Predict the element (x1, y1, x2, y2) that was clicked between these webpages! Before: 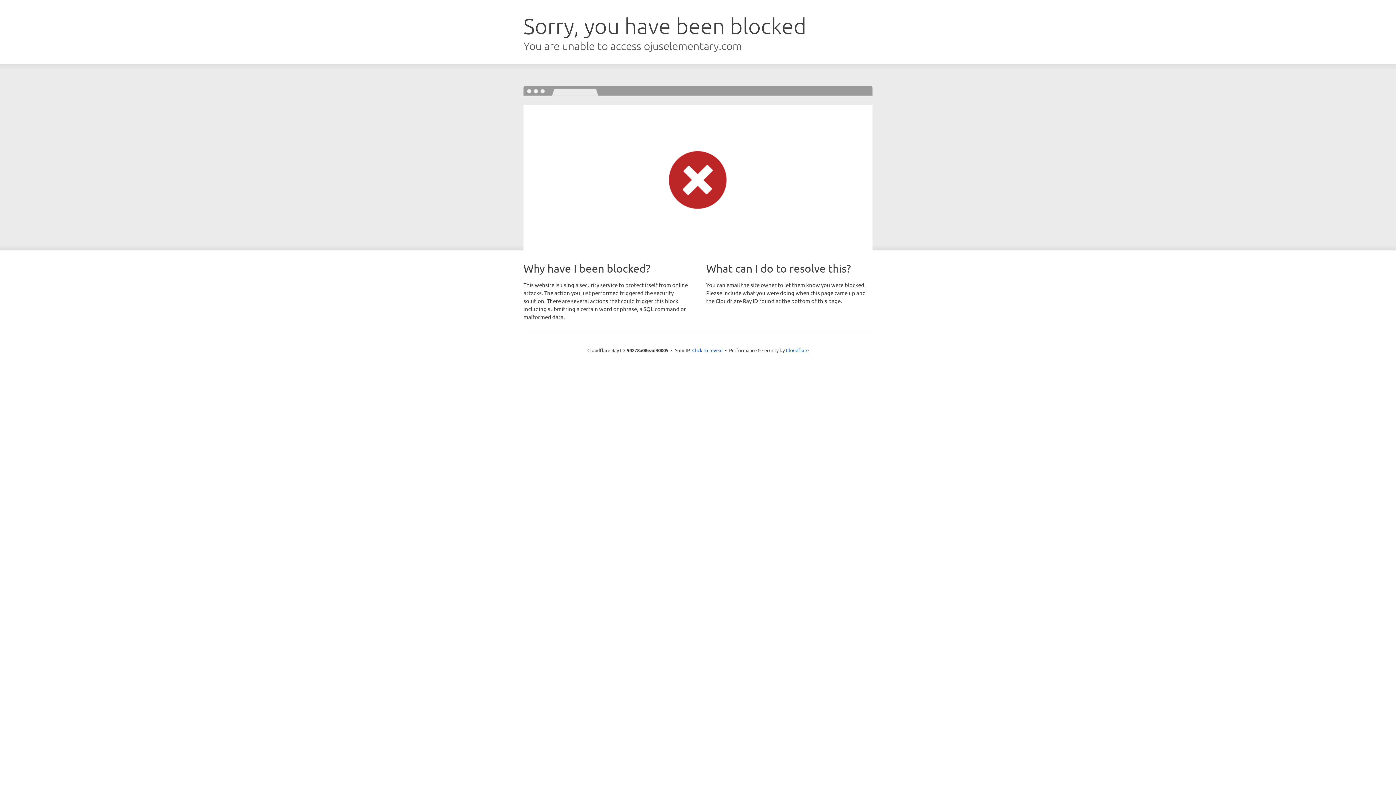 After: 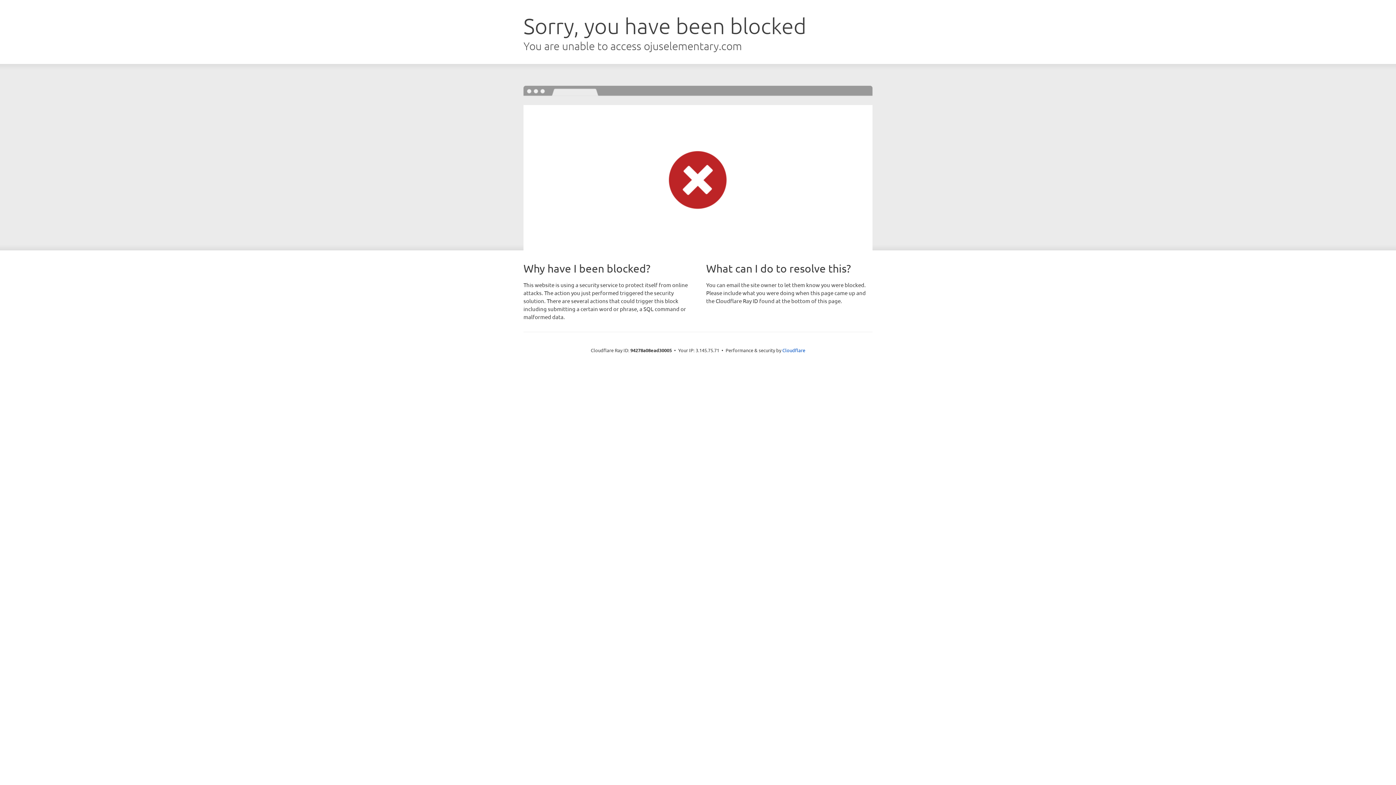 Action: bbox: (692, 346, 722, 353) label: Click to reveal